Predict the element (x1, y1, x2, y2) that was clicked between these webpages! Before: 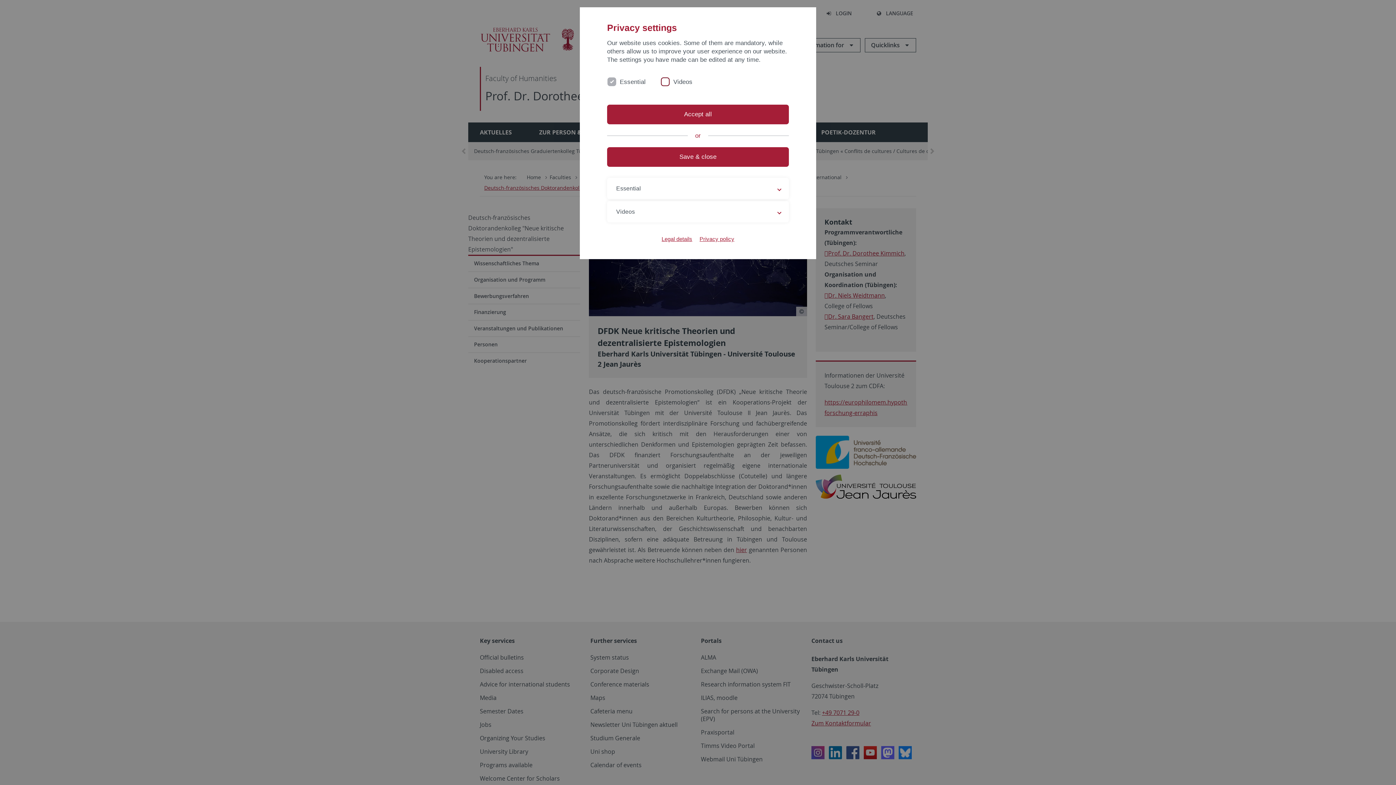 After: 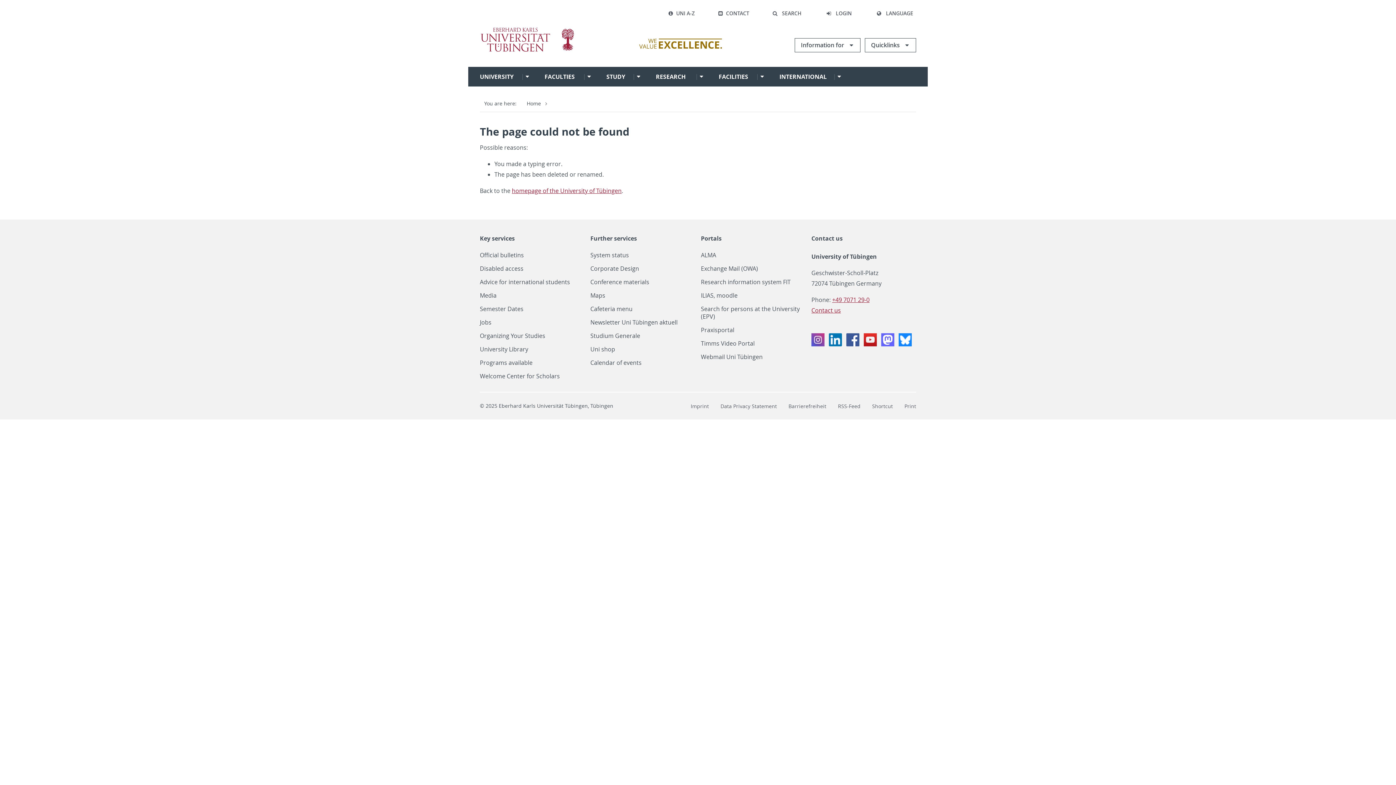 Action: bbox: (661, 235, 692, 242) label: Legal details